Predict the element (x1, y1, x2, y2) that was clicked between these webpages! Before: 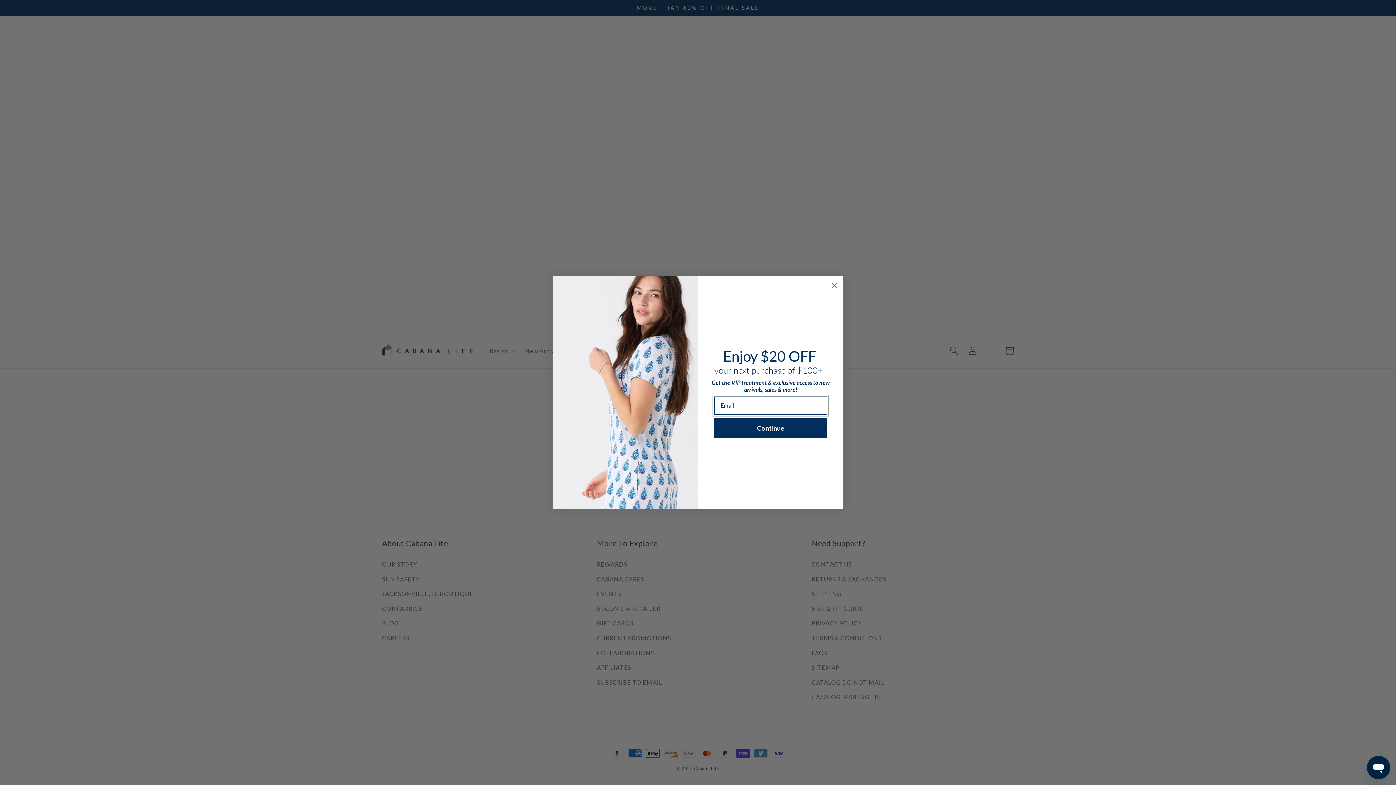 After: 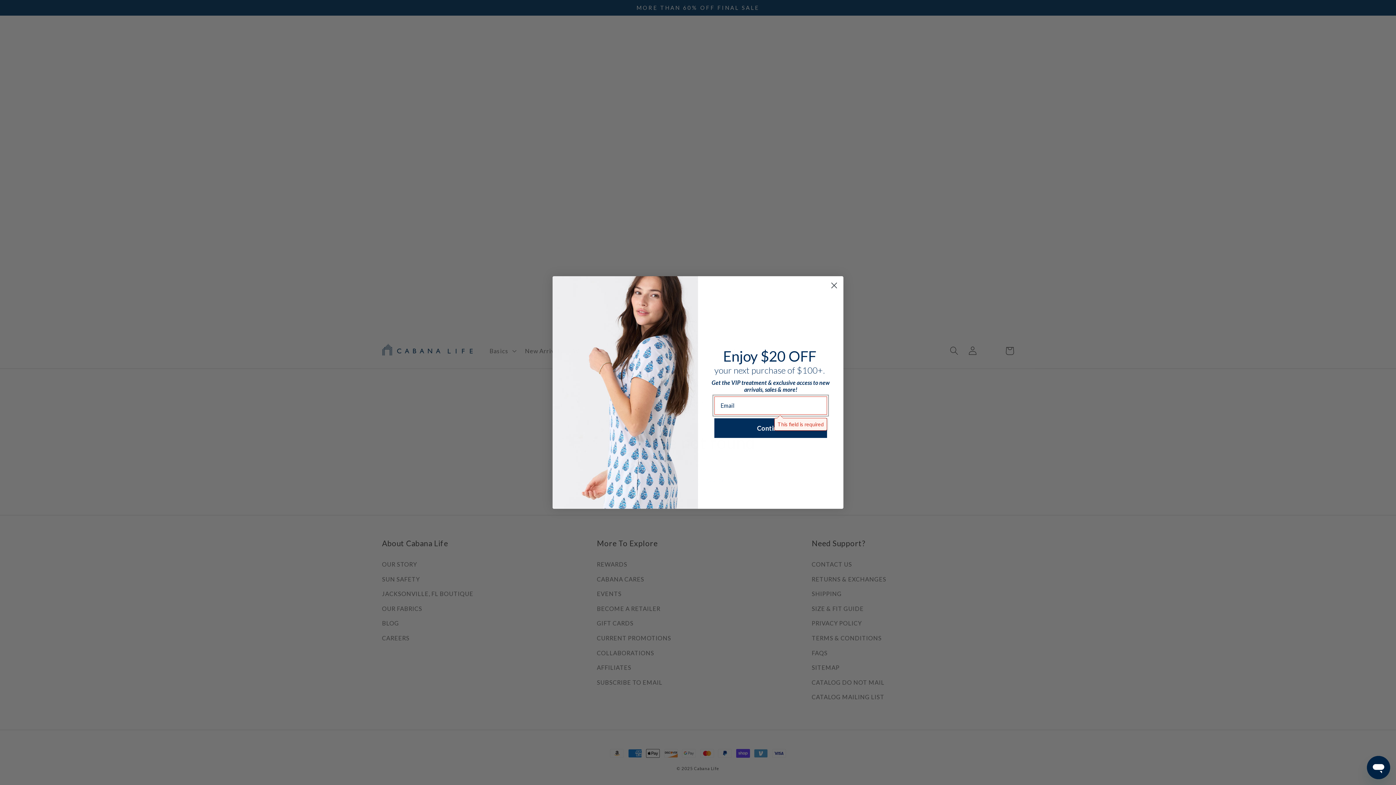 Action: label: Continue bbox: (714, 418, 827, 438)